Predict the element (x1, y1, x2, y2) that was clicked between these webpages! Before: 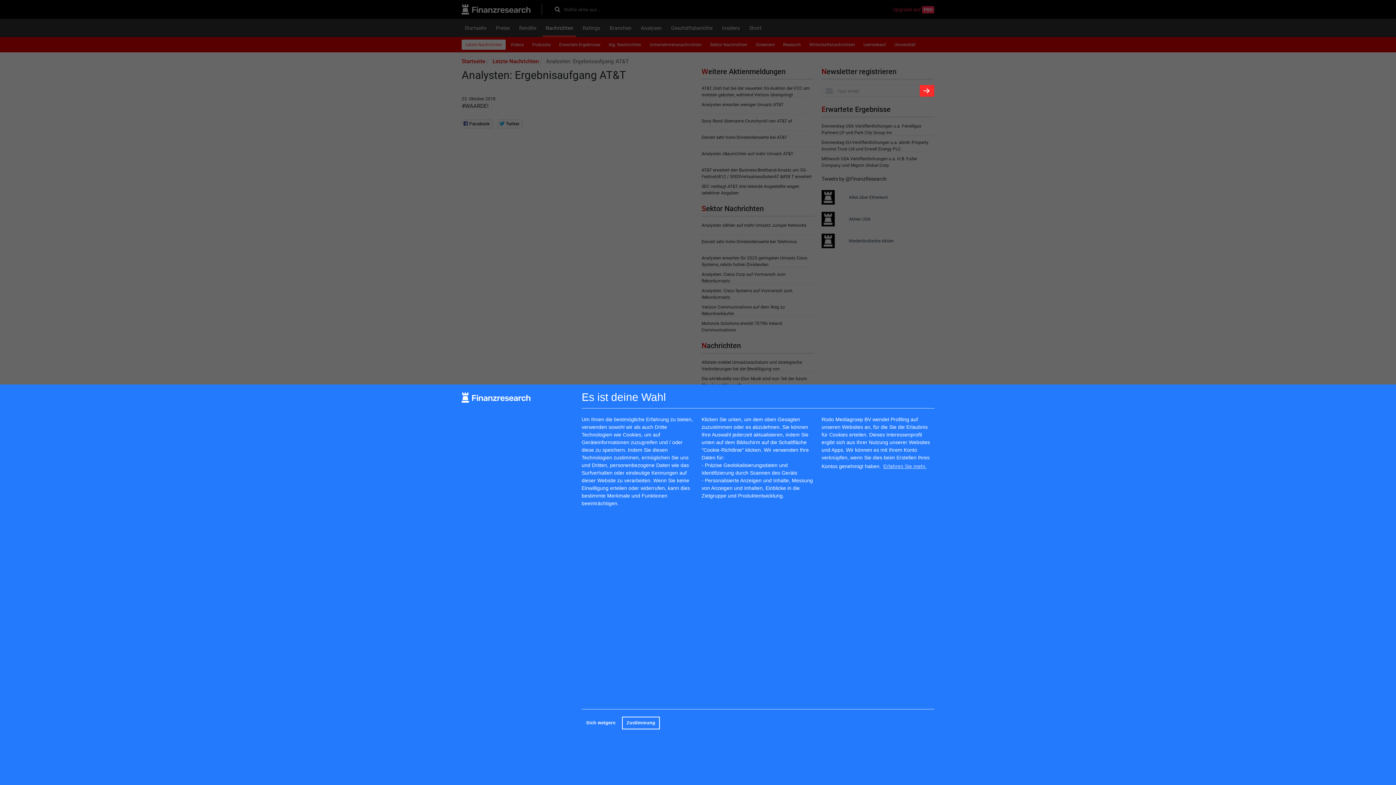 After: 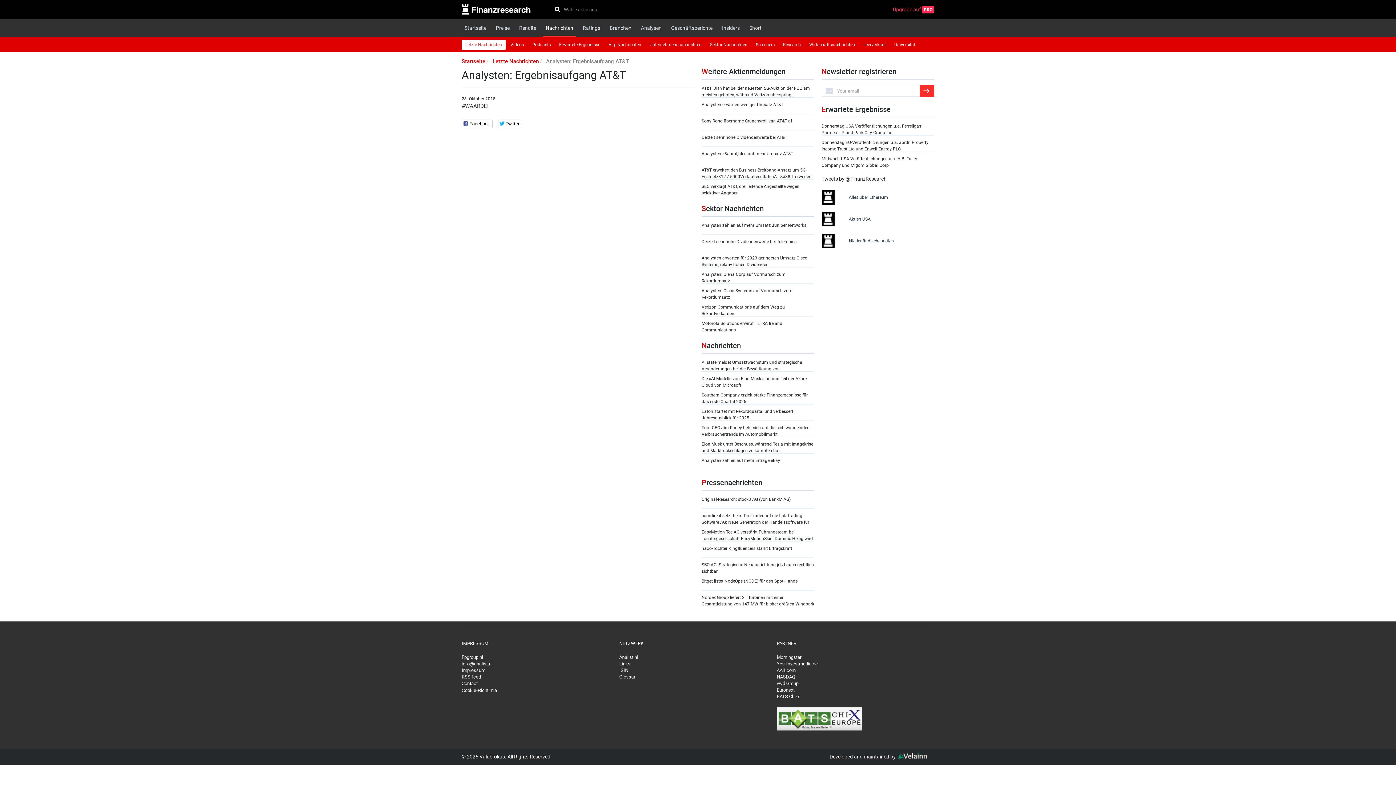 Action: bbox: (622, 717, 659, 729) label: allow cookies